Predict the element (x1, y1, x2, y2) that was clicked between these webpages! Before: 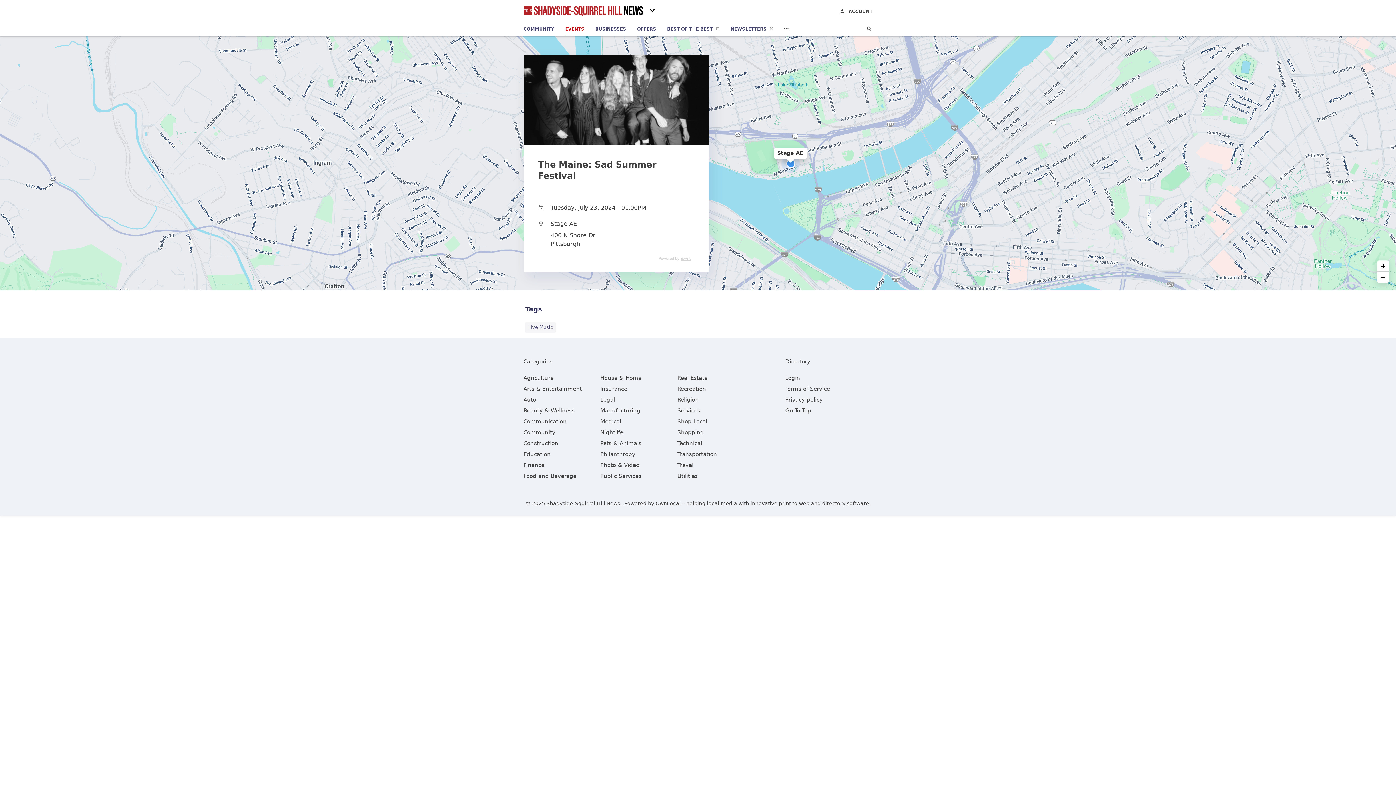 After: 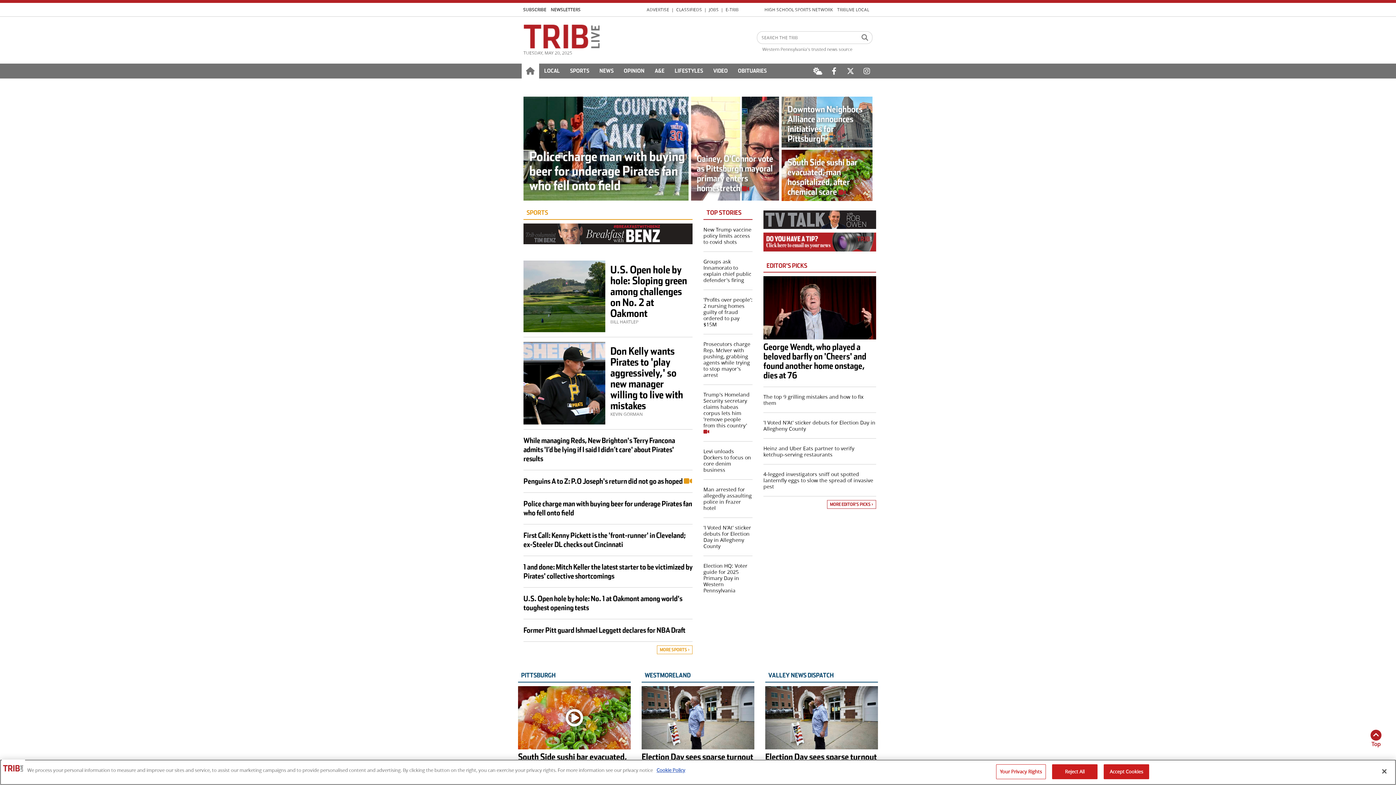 Action: label: Shadyside-Squirrel Hill News  bbox: (546, 500, 621, 506)